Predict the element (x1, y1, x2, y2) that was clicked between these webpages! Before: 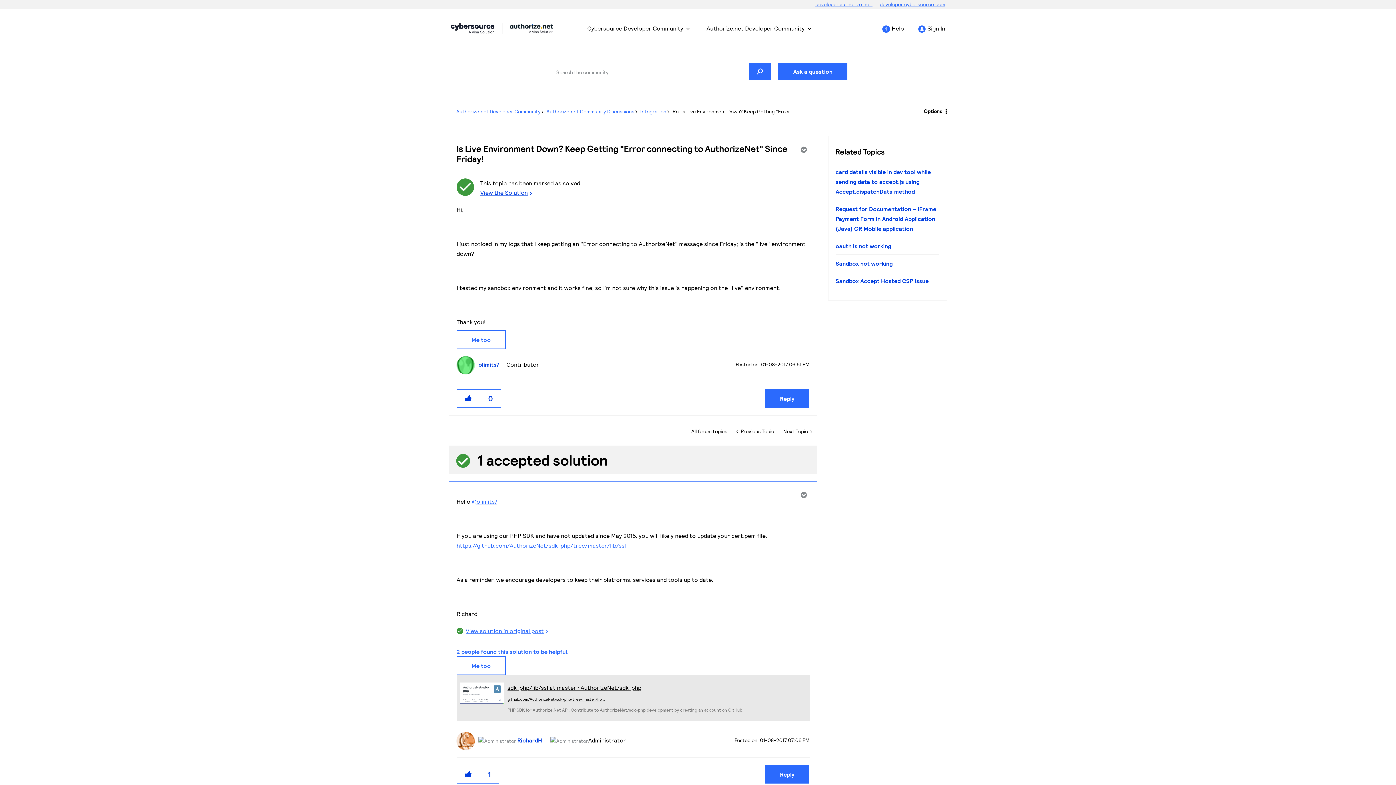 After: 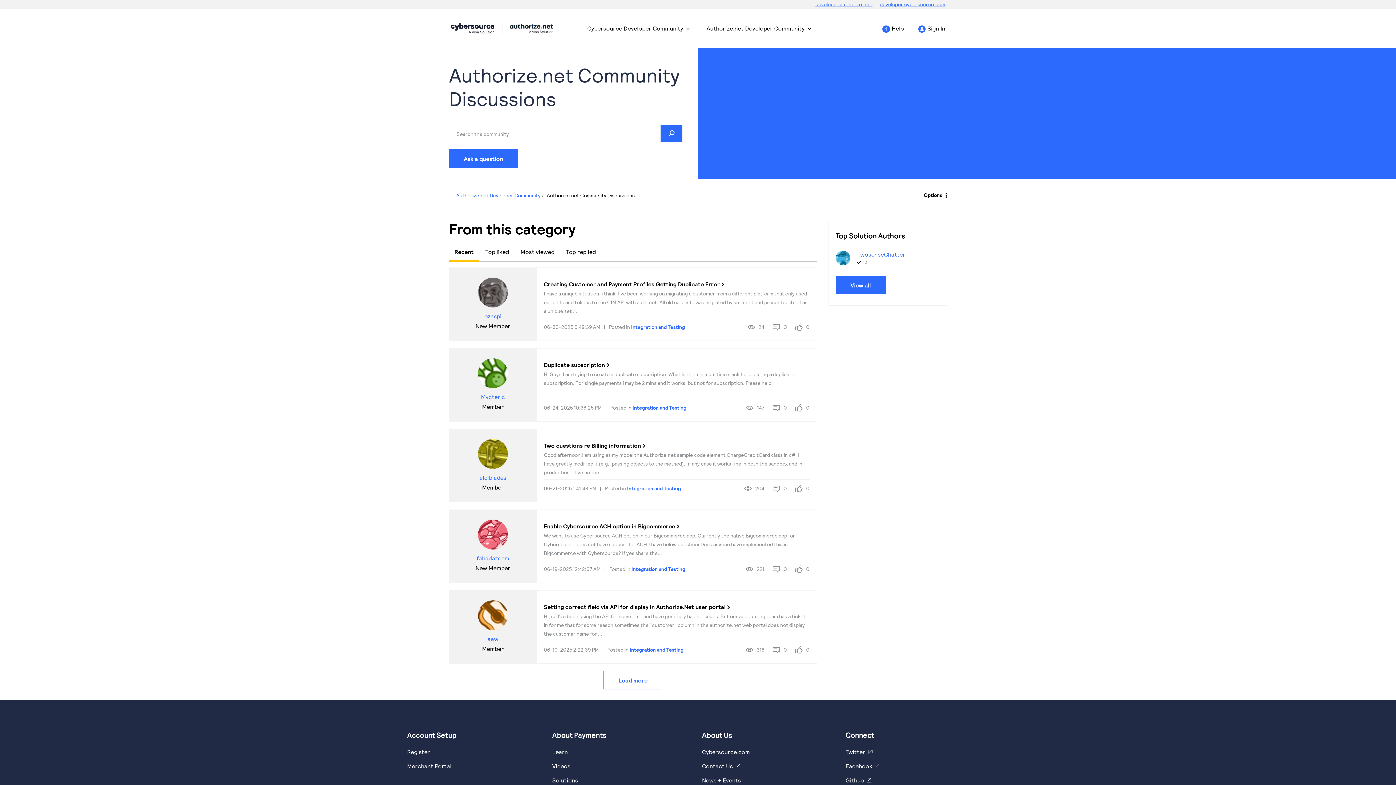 Action: label: Authorize.net Community Discussions bbox: (546, 108, 634, 114)